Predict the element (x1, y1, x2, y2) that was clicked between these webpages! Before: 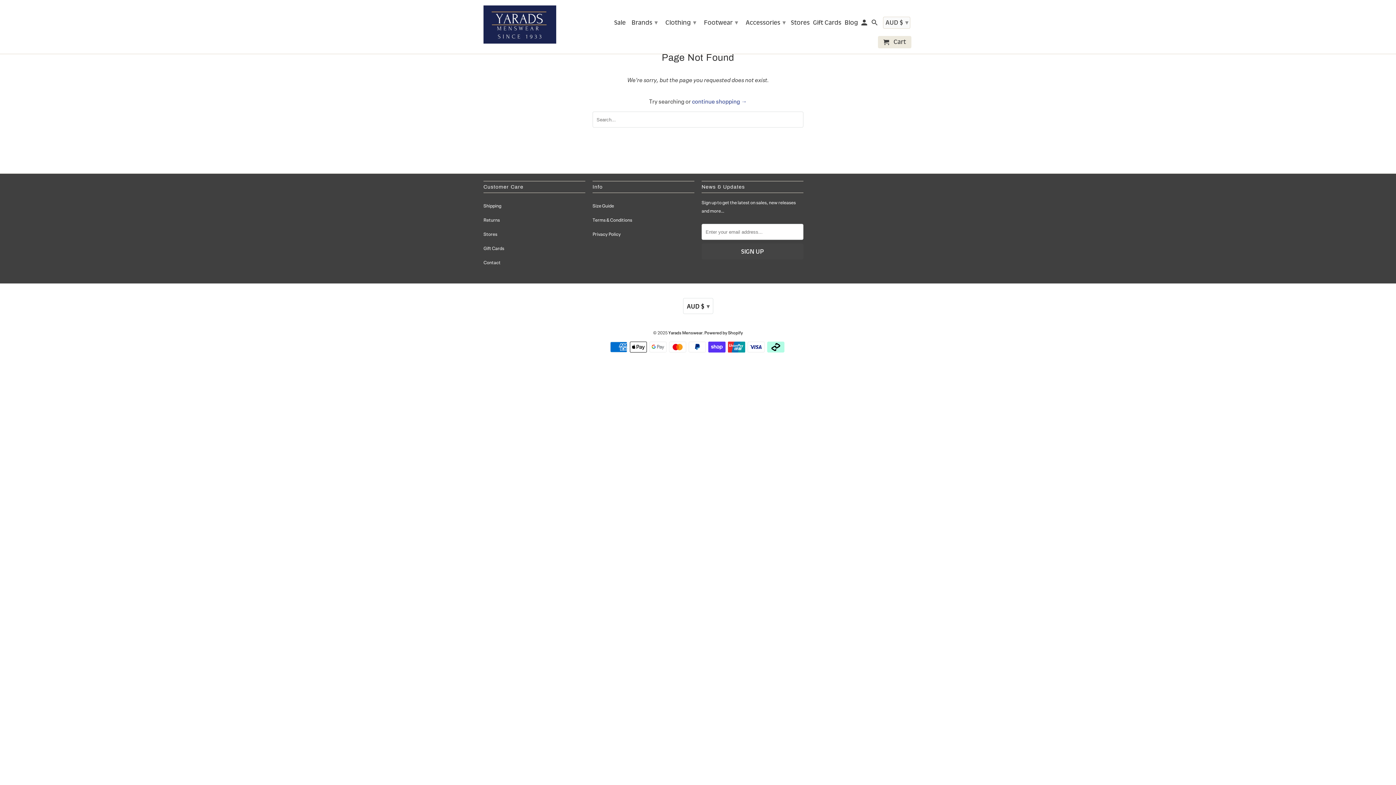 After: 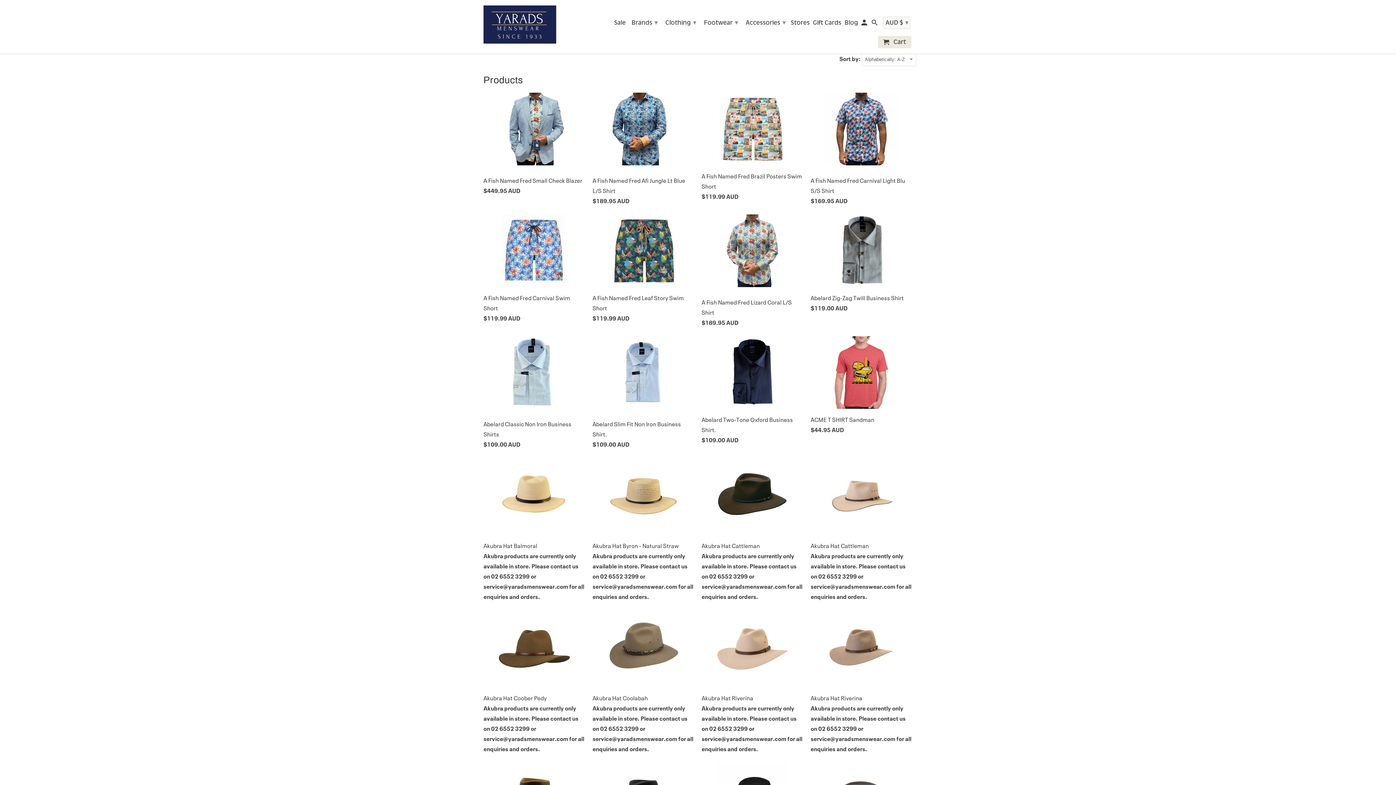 Action: label: continue shopping → bbox: (692, 97, 747, 105)